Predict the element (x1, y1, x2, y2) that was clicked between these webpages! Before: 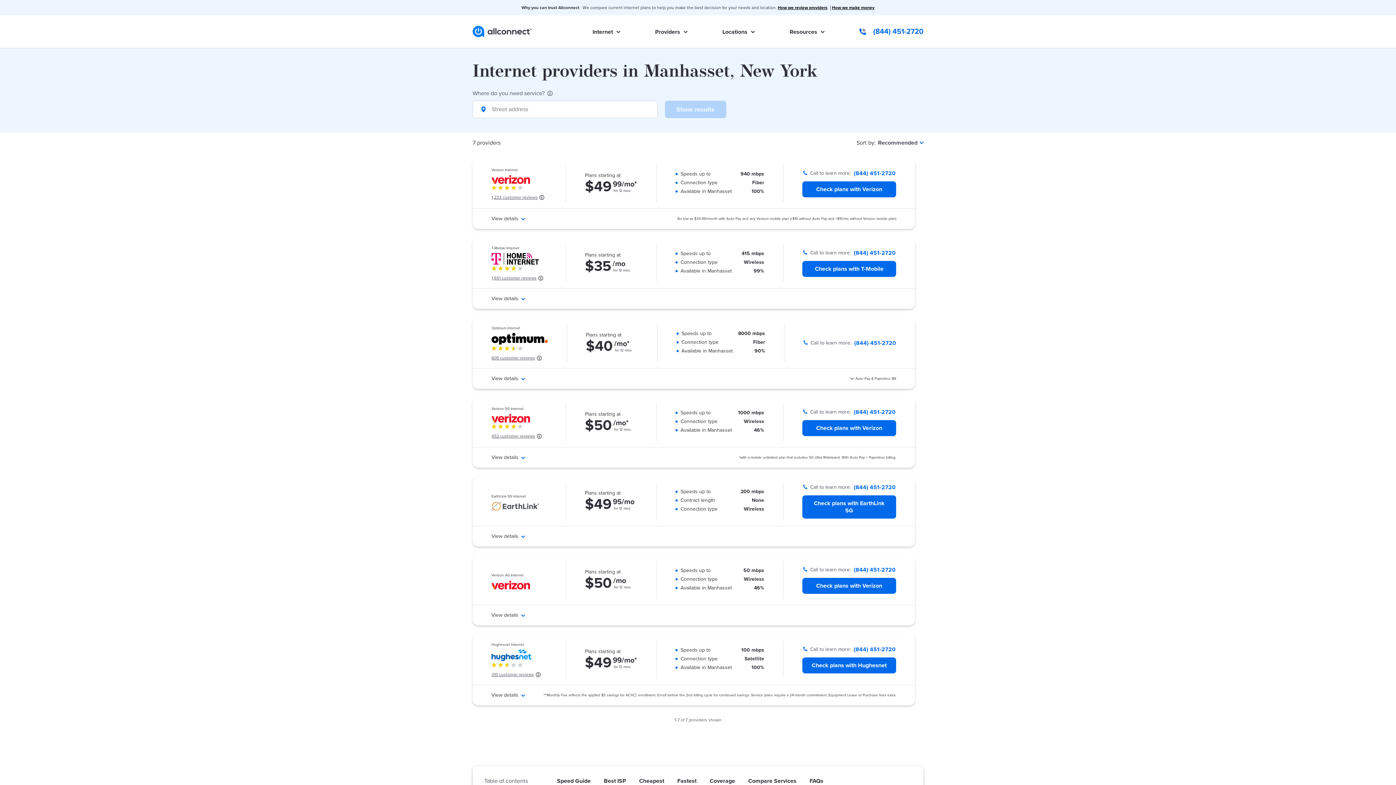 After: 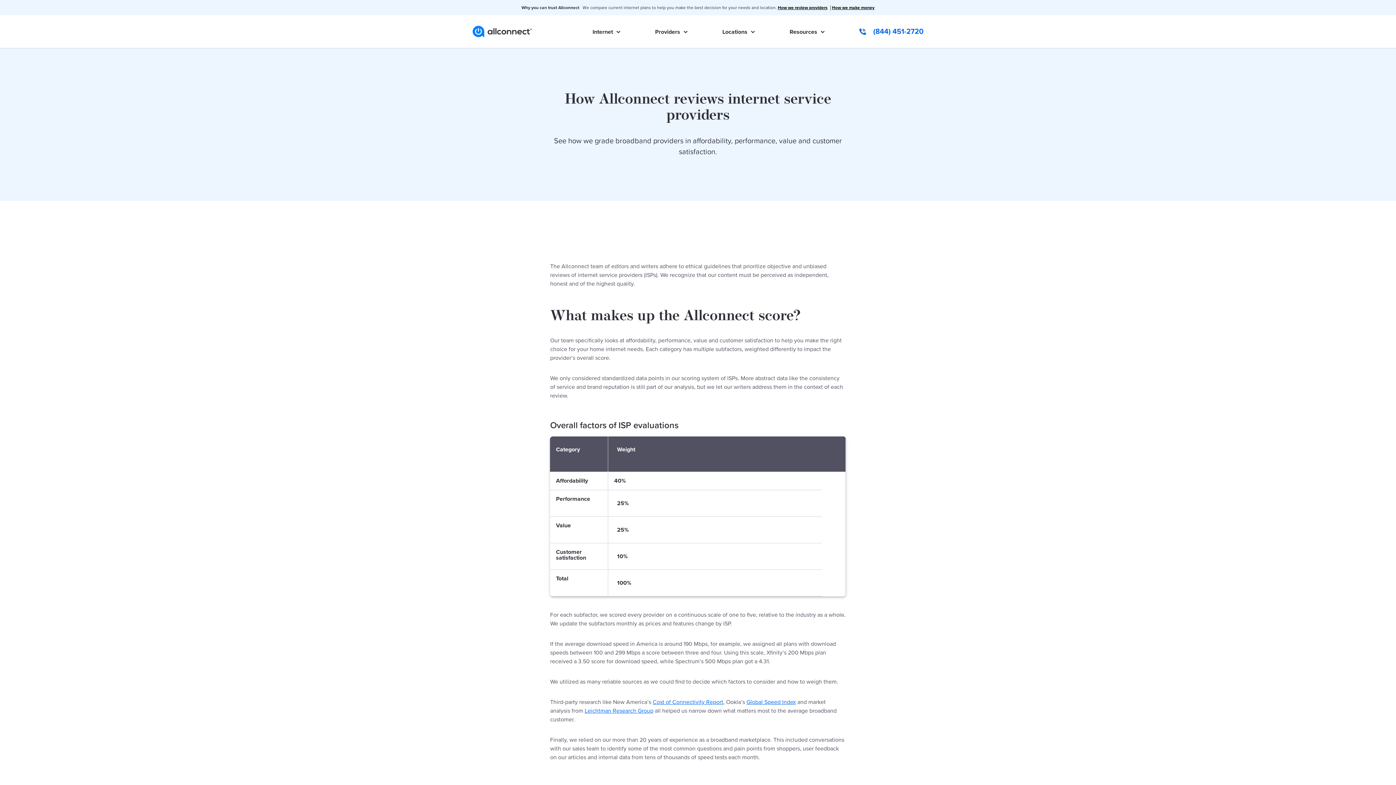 Action: bbox: (778, 5, 827, 10) label: How we review providers